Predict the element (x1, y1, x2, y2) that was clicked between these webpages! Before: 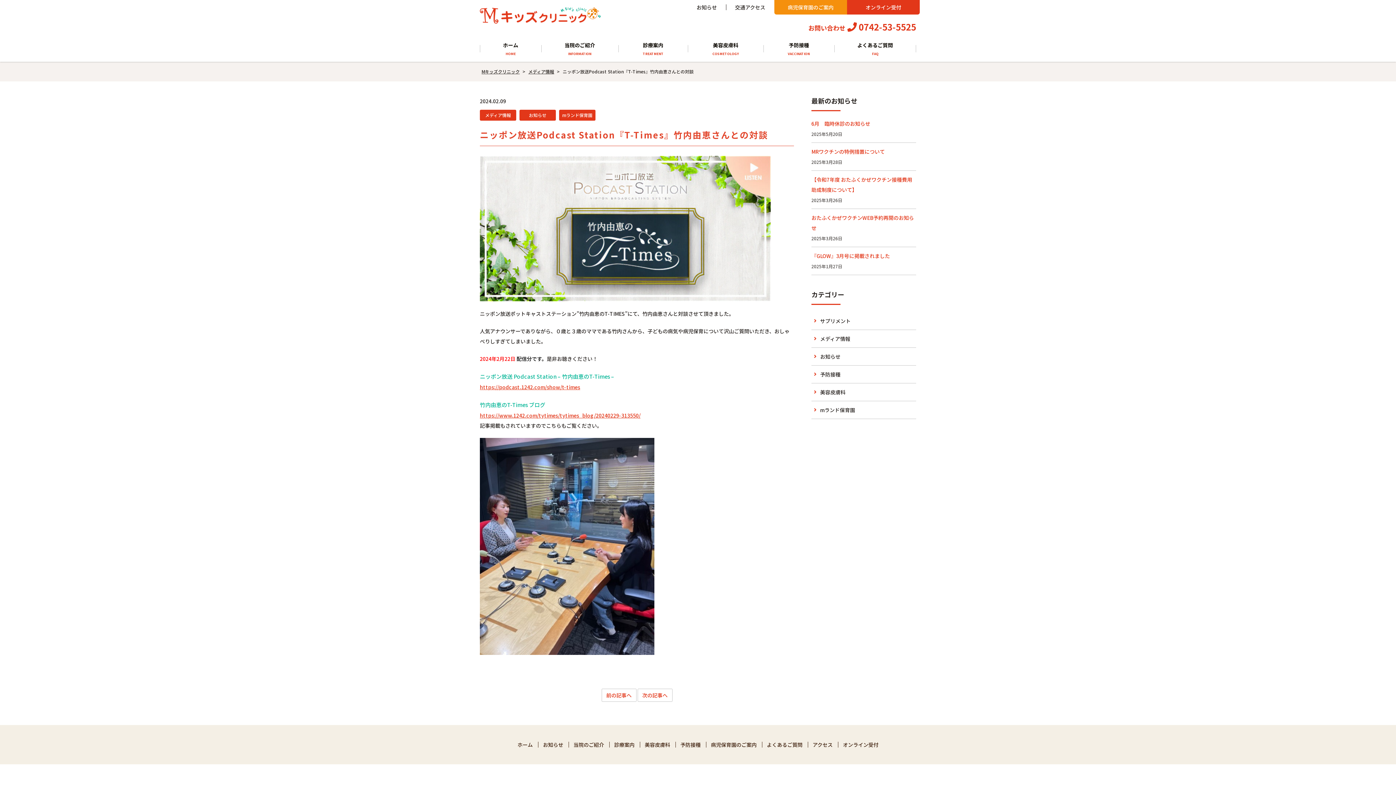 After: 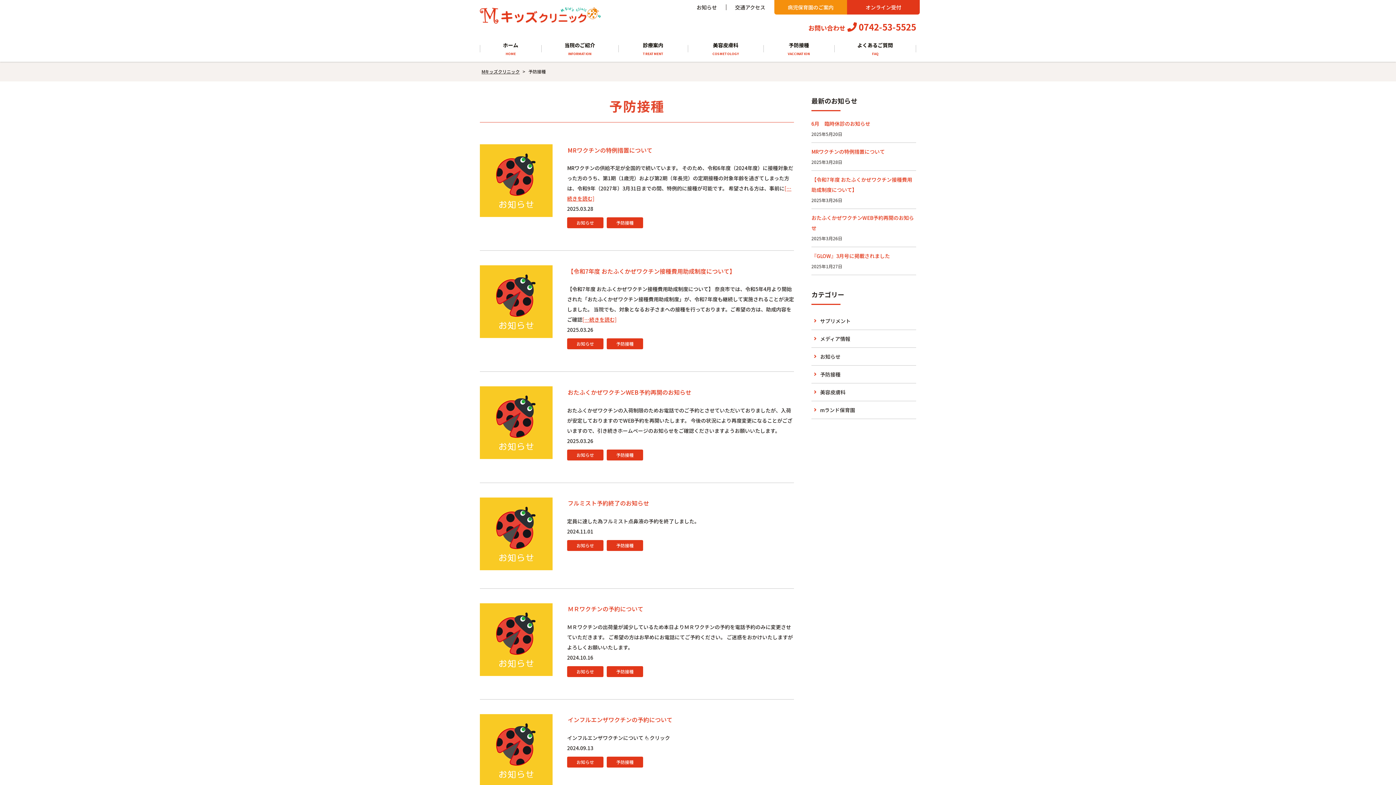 Action: label: 予防接種 bbox: (811, 365, 916, 383)